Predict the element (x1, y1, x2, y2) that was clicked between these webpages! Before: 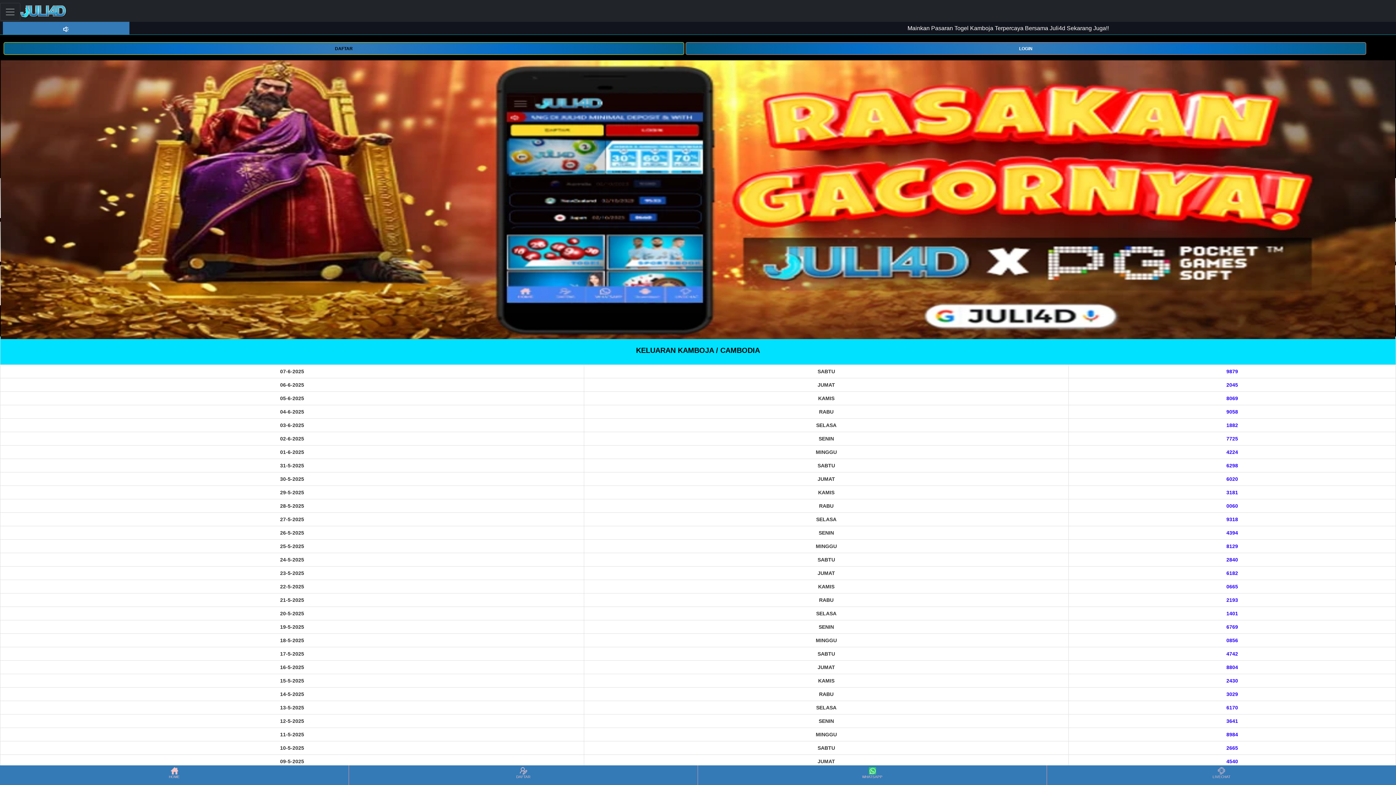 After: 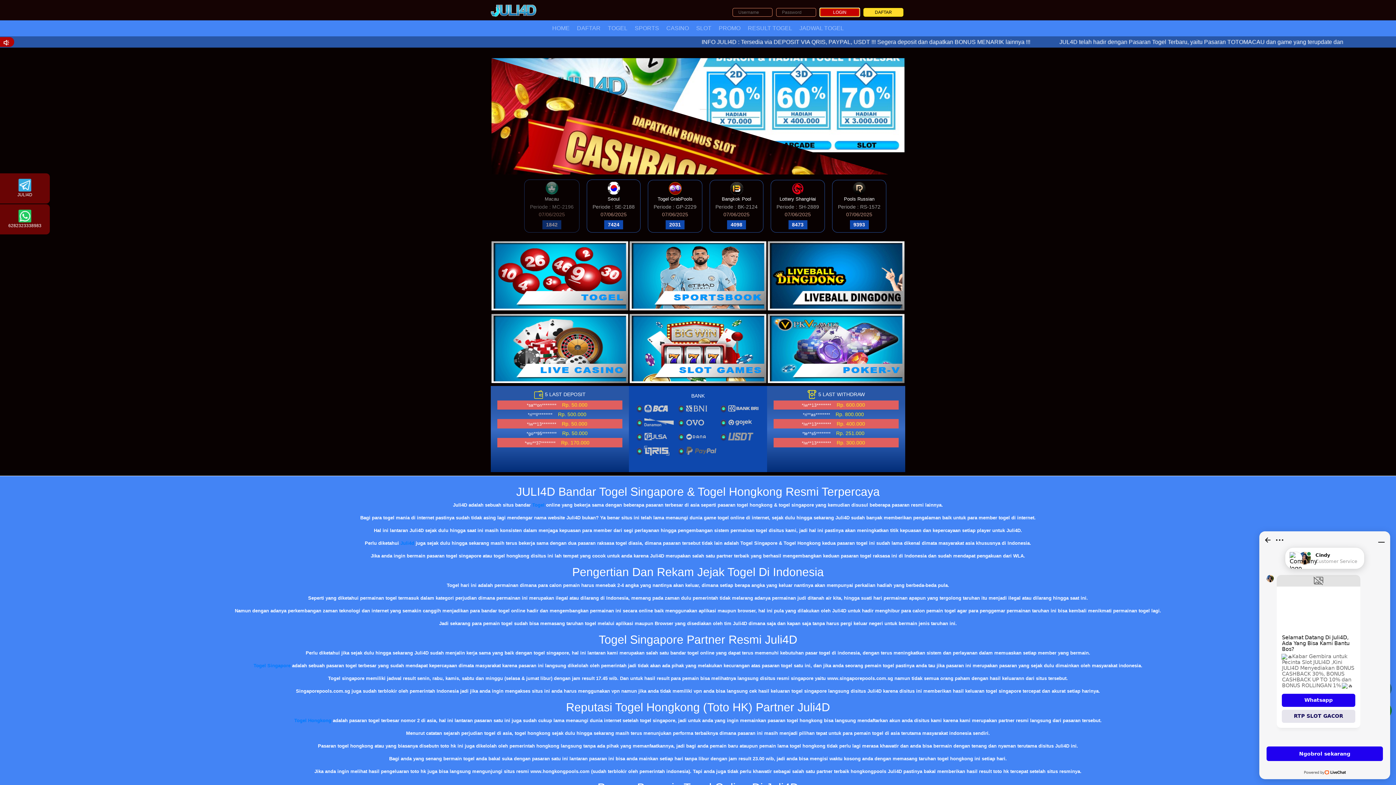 Action: label: HOME bbox: (0, 766, 348, 784)